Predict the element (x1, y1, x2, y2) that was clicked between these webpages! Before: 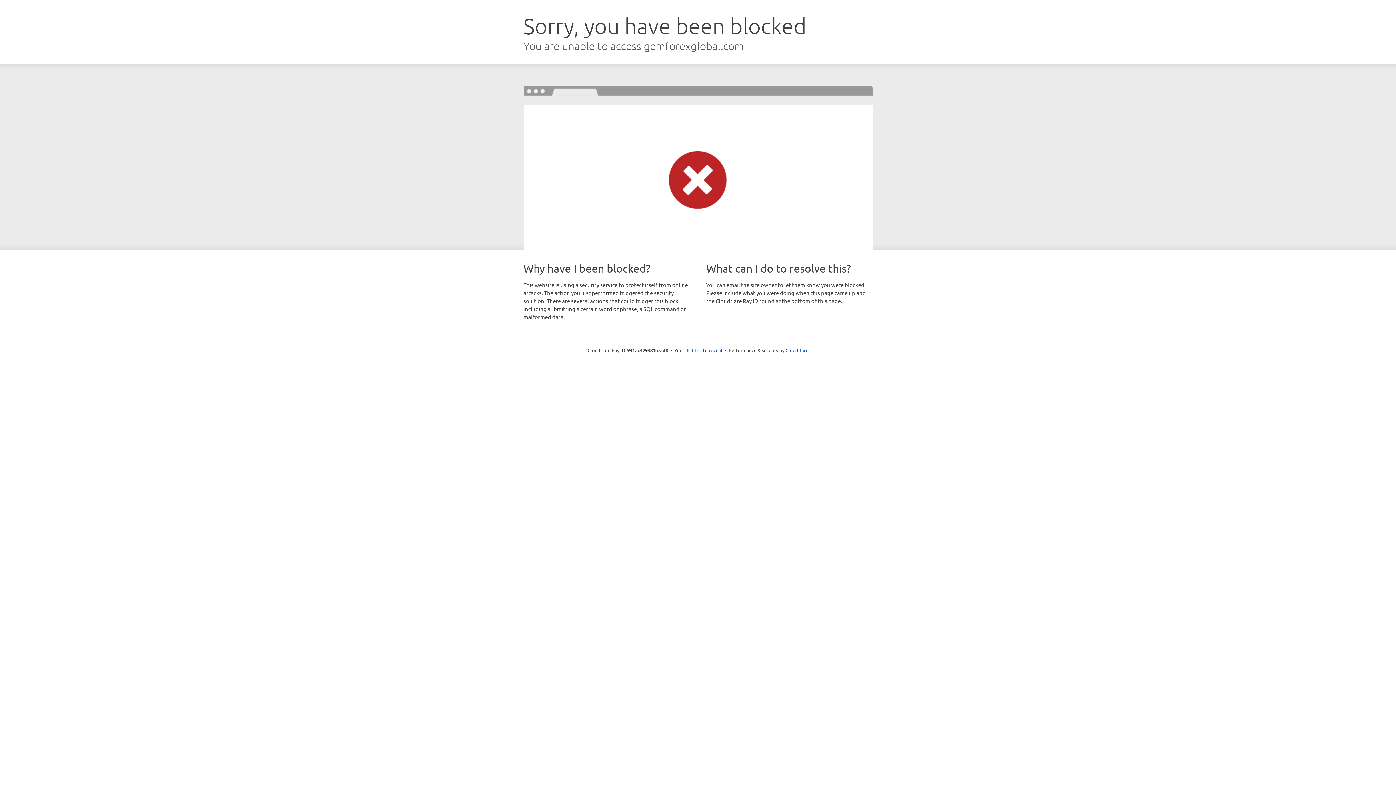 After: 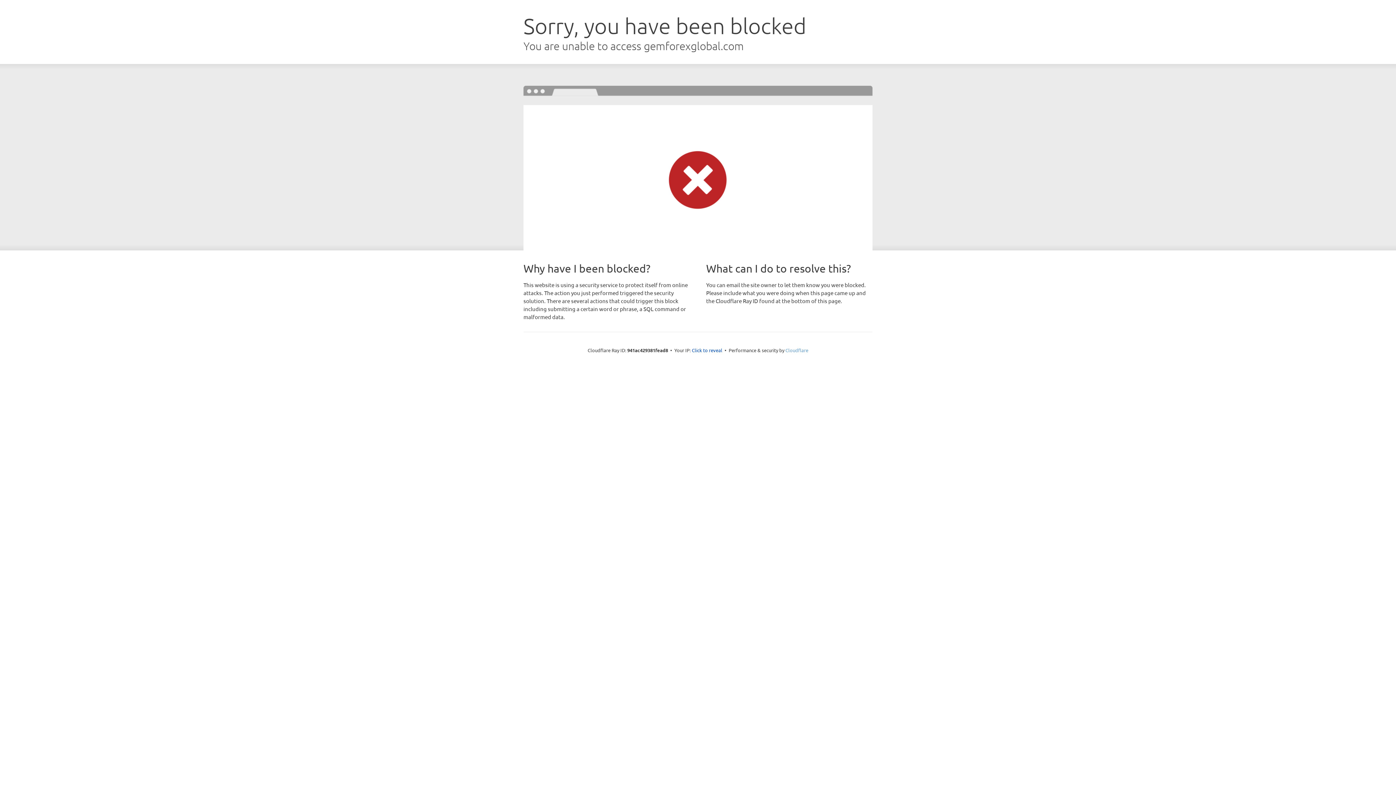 Action: bbox: (785, 347, 808, 353) label: Cloudflare